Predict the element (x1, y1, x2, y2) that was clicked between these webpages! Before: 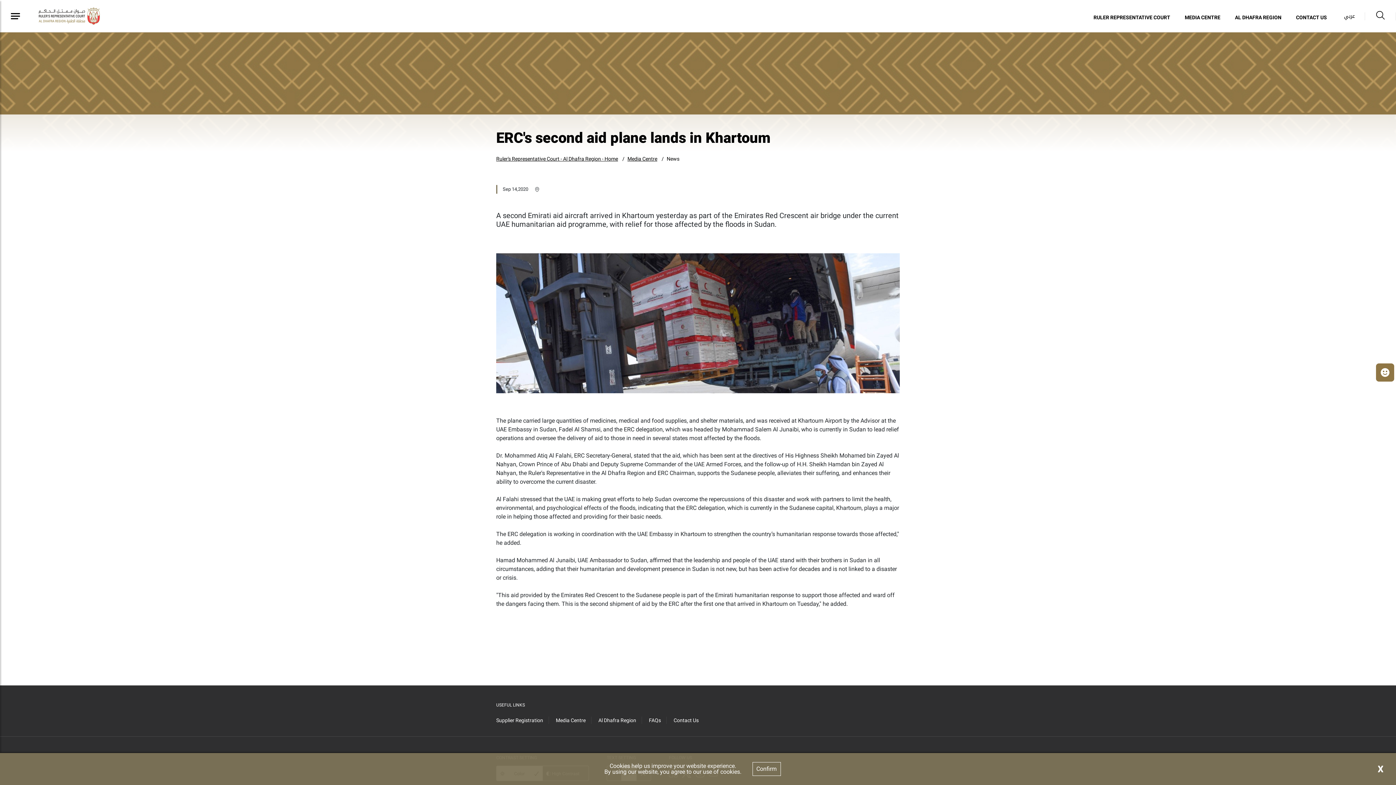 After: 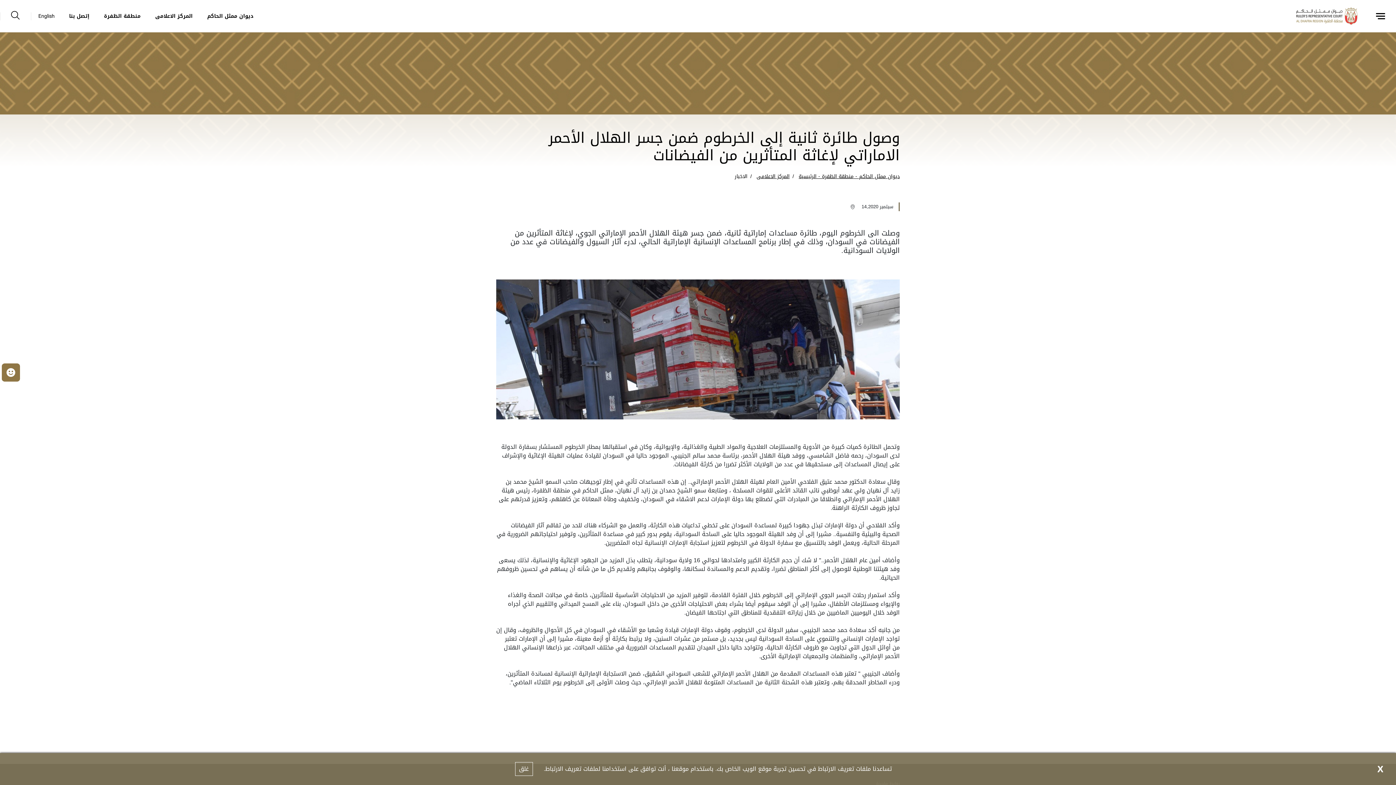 Action: bbox: (1344, 11, 1355, 21) label: عربي